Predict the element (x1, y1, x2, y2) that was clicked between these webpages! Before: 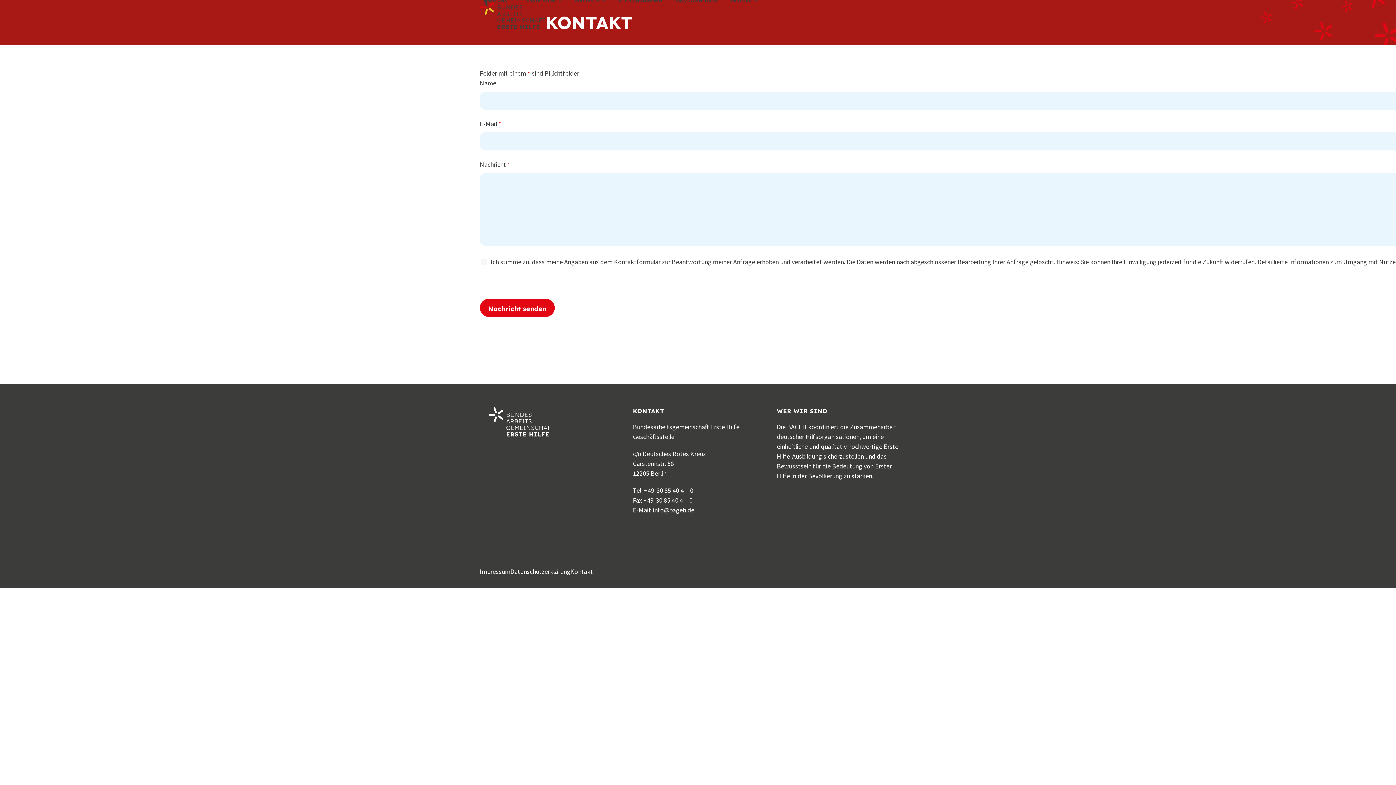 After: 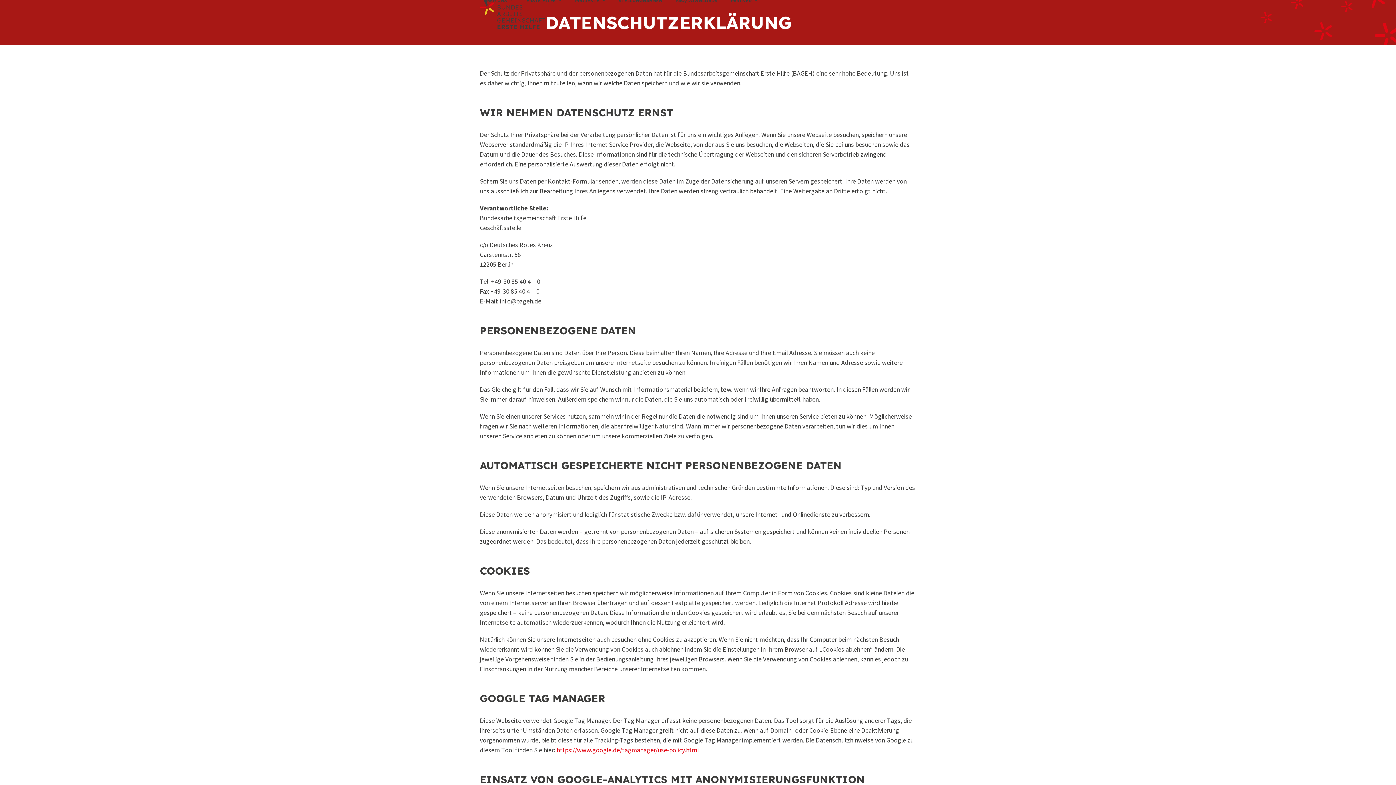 Action: label: Datenschutzerklärung bbox: (510, 567, 570, 576)